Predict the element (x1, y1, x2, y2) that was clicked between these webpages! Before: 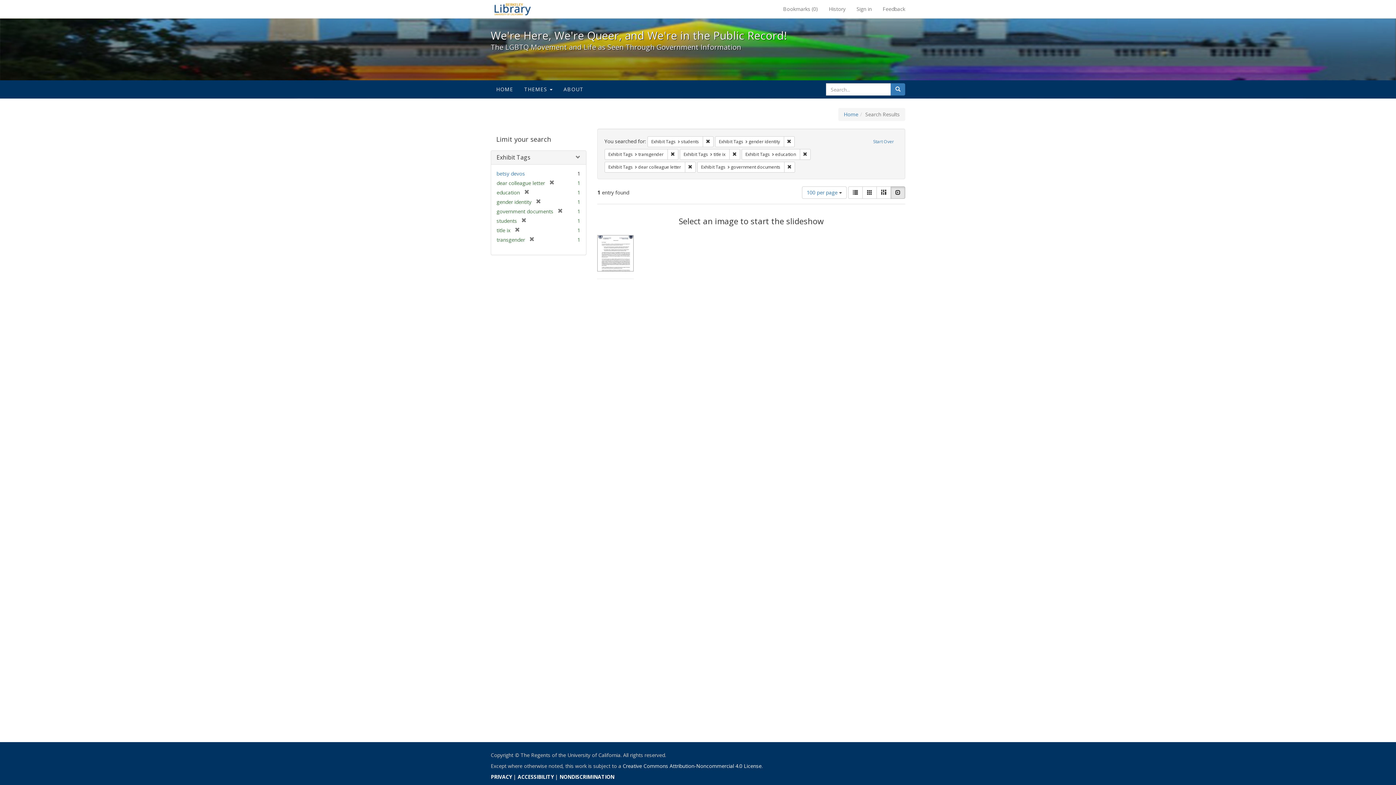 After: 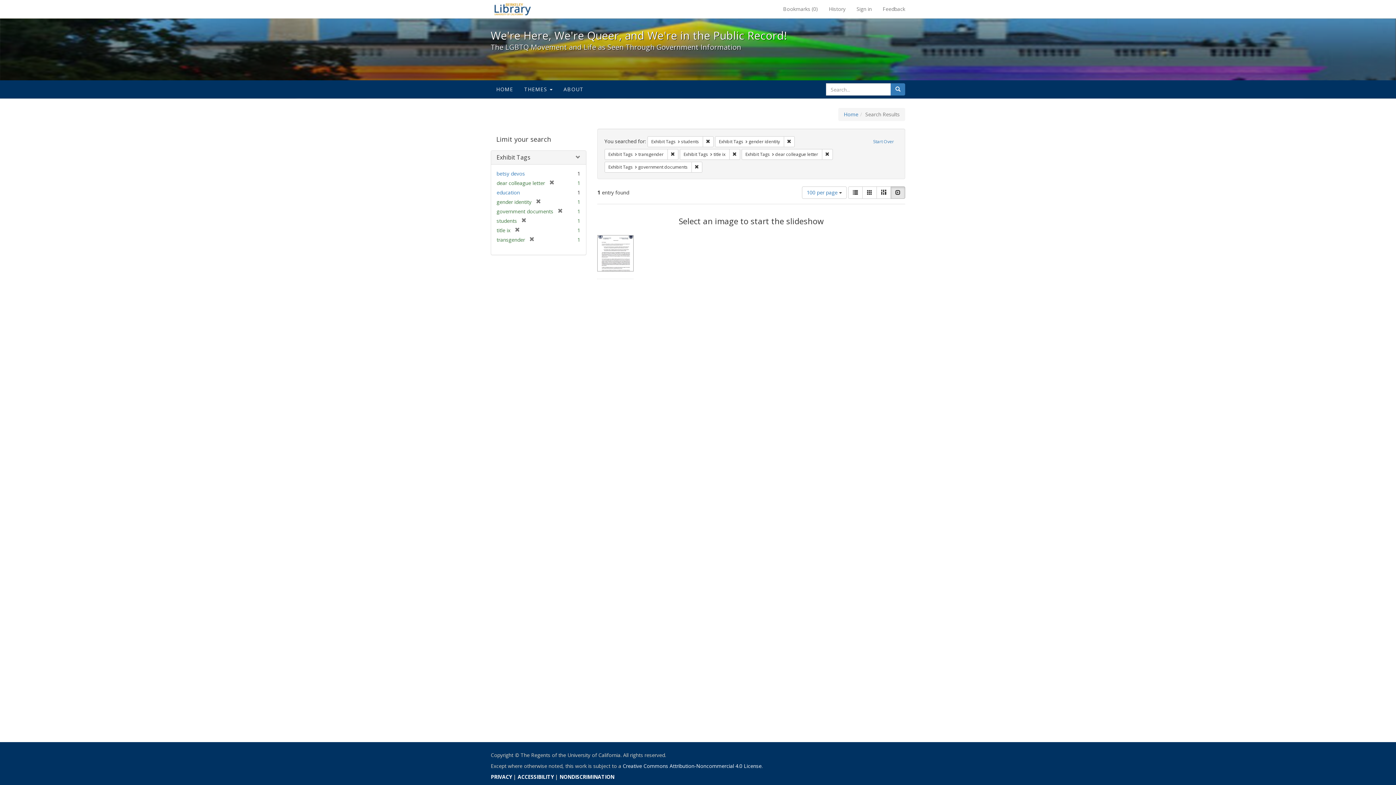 Action: label: Remove constraint Exhibit Tags: education bbox: (799, 149, 810, 160)